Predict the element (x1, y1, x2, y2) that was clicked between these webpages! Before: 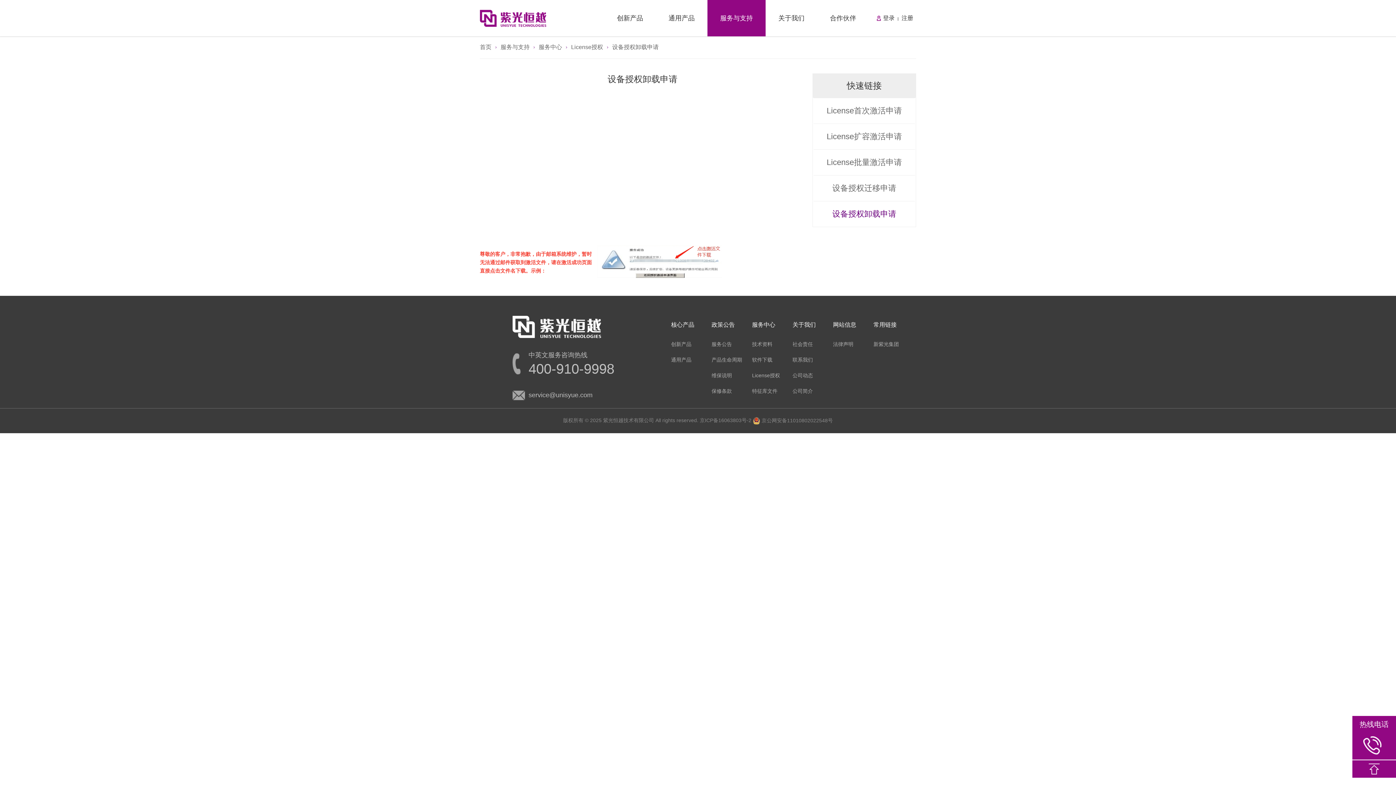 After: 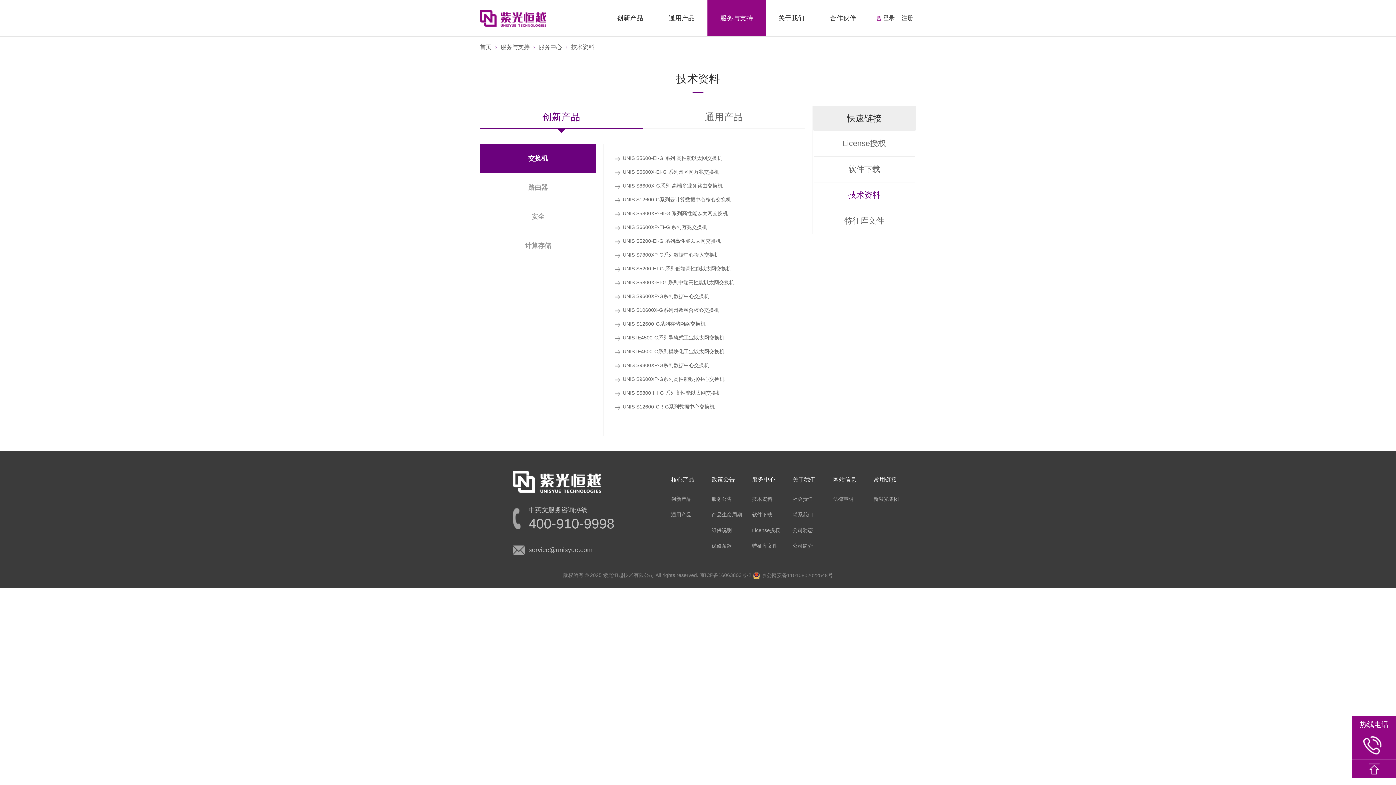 Action: label: 技术资料 bbox: (752, 341, 784, 348)